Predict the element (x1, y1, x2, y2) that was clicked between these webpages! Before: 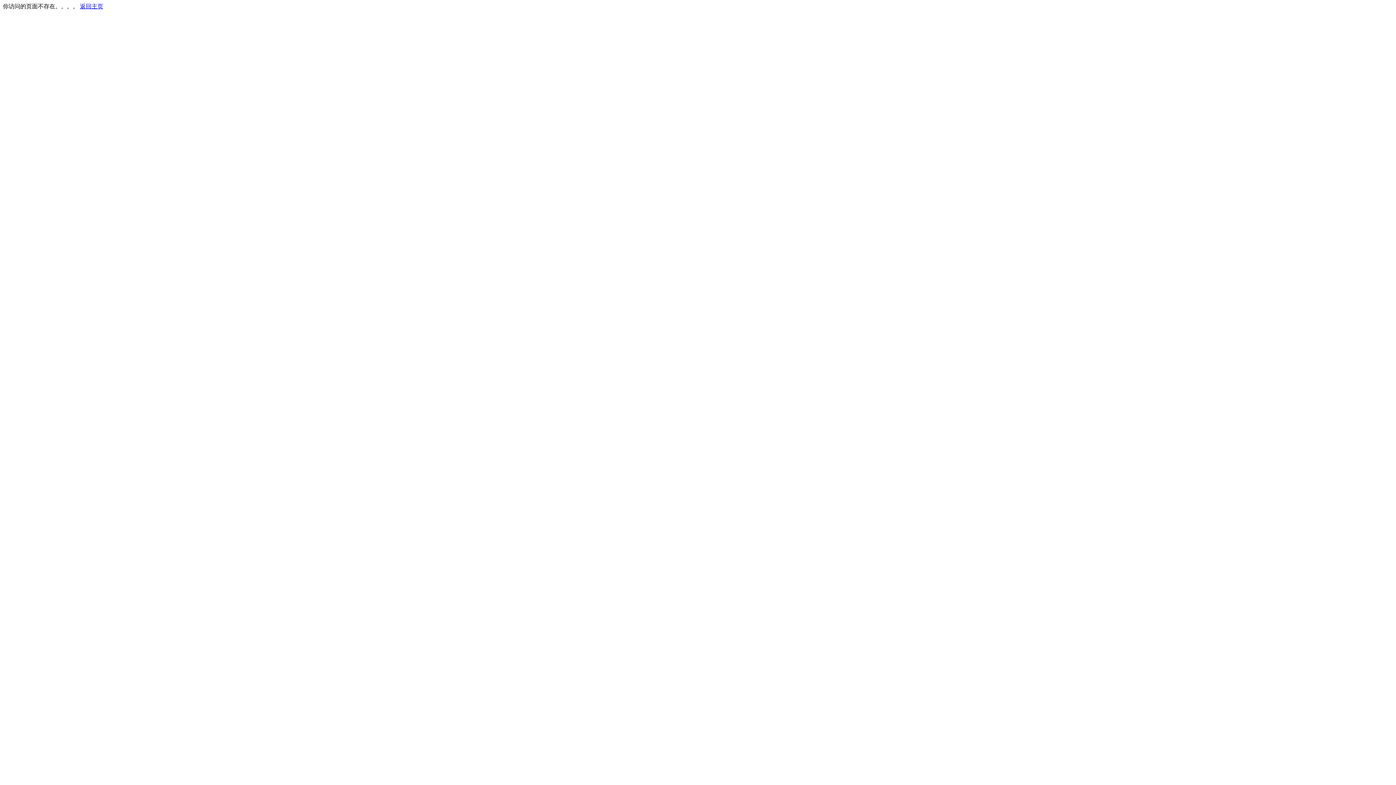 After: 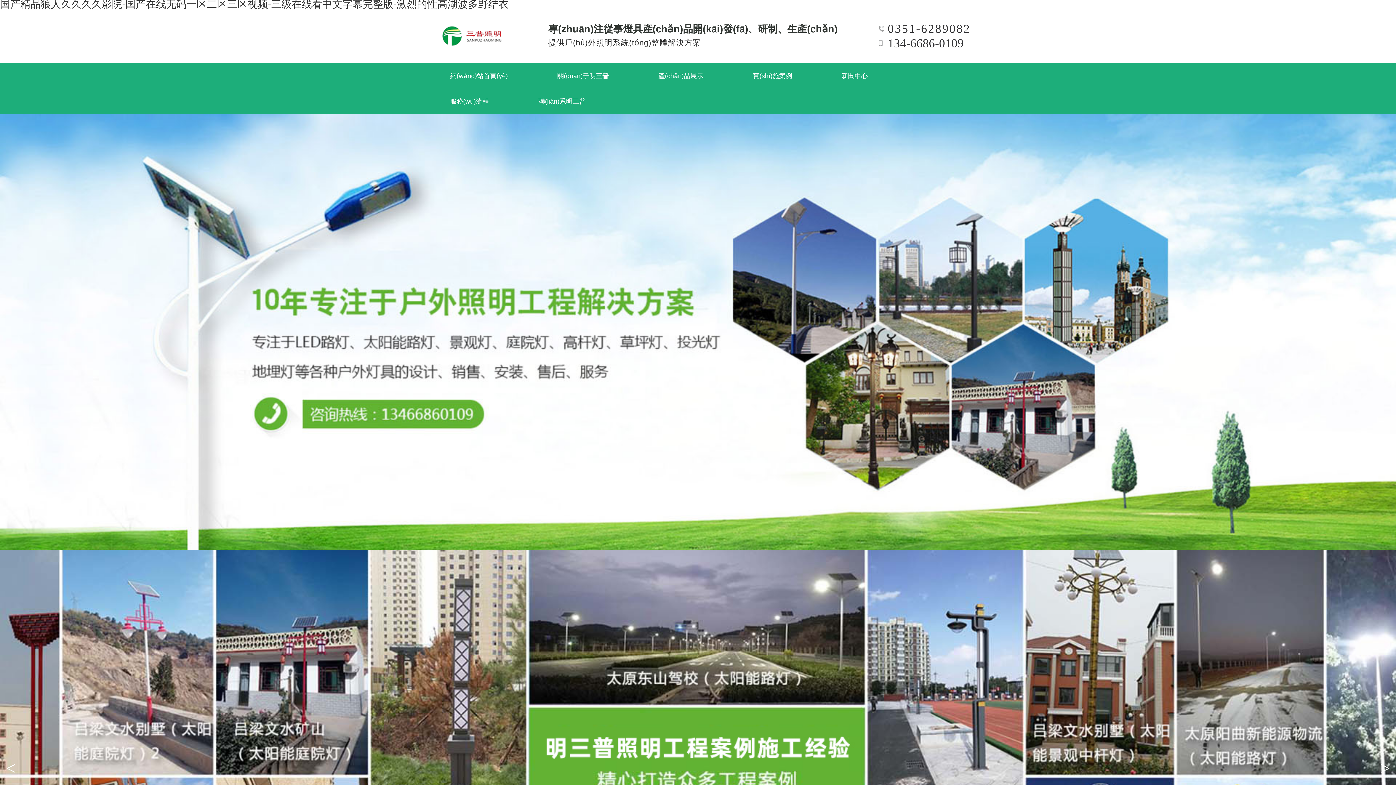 Action: bbox: (80, 3, 103, 9) label: 返回主页